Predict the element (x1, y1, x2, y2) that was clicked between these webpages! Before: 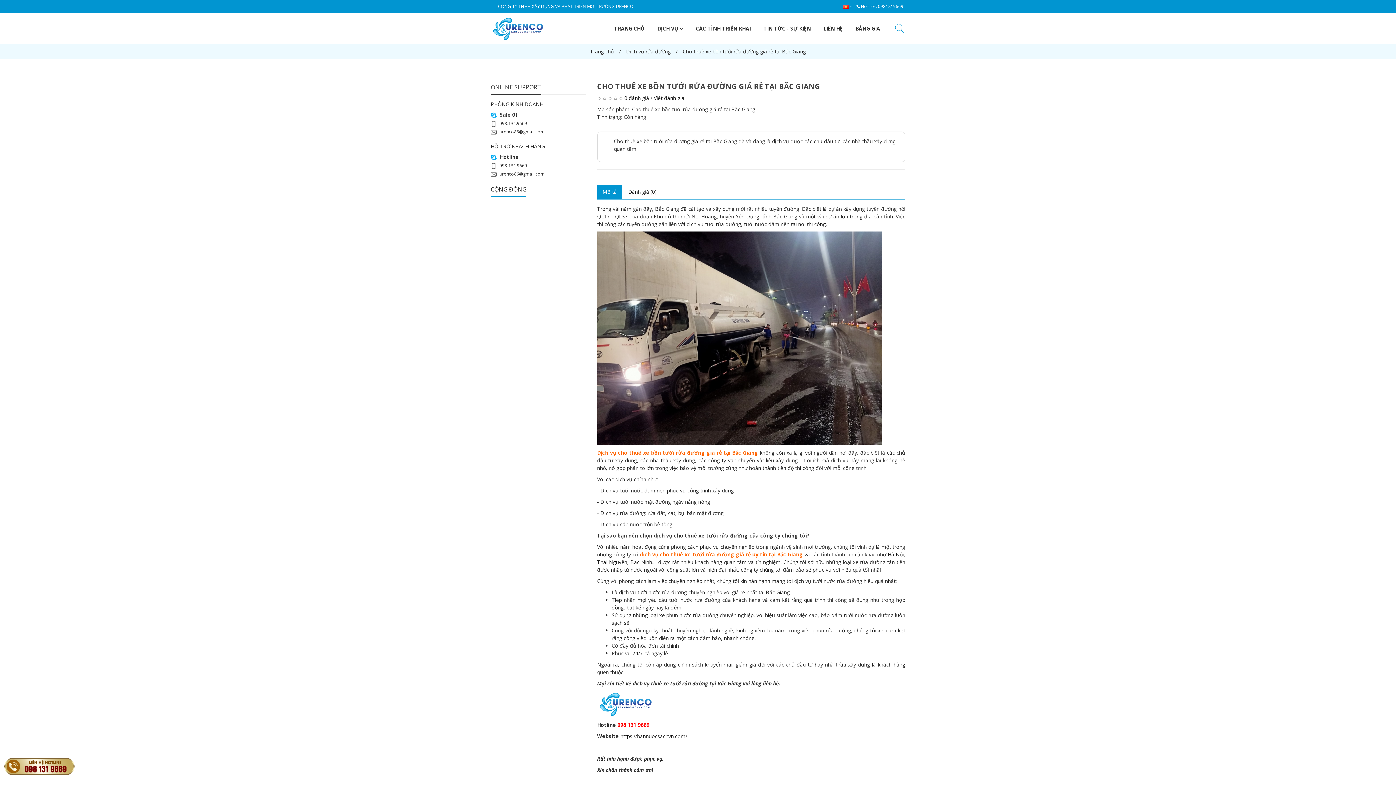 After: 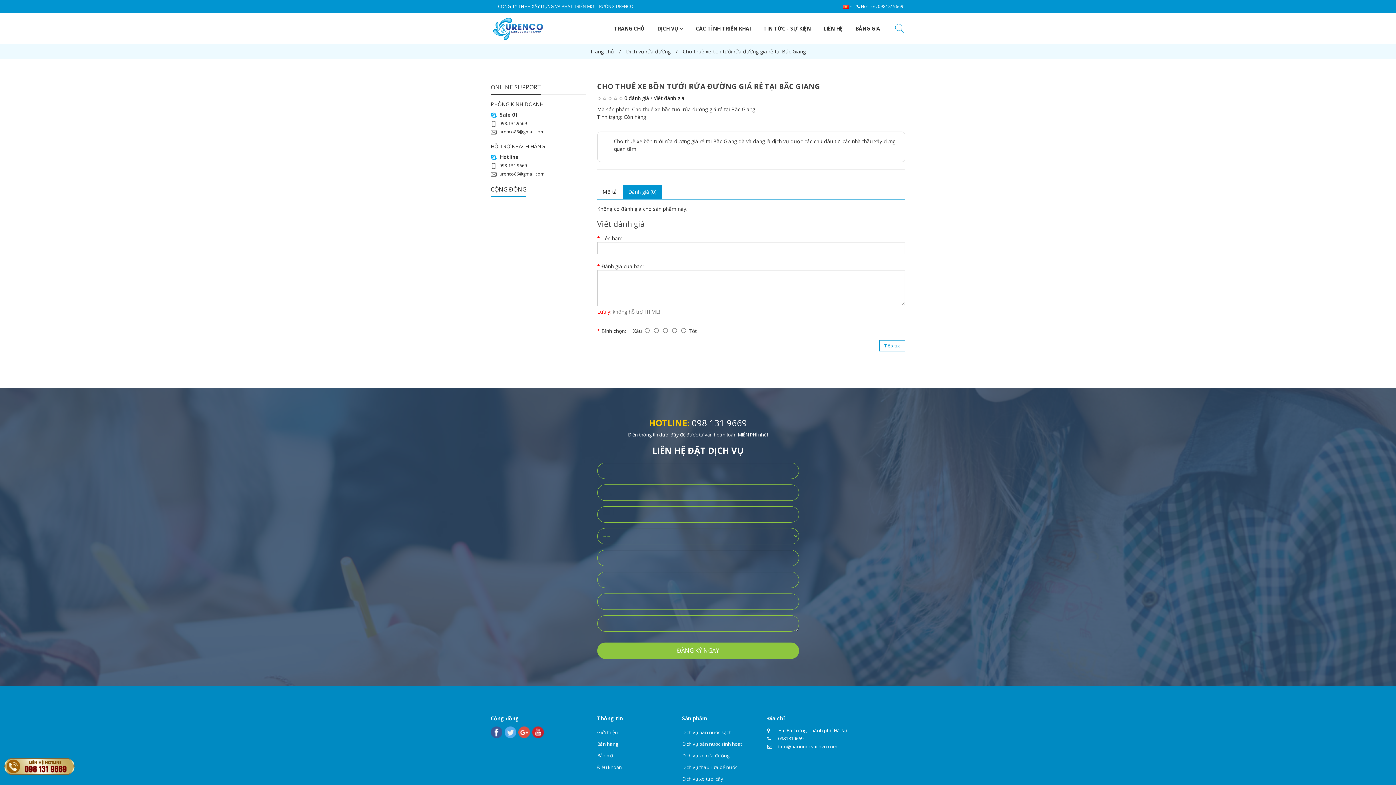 Action: bbox: (623, 184, 662, 199) label: Đánh giá (0)